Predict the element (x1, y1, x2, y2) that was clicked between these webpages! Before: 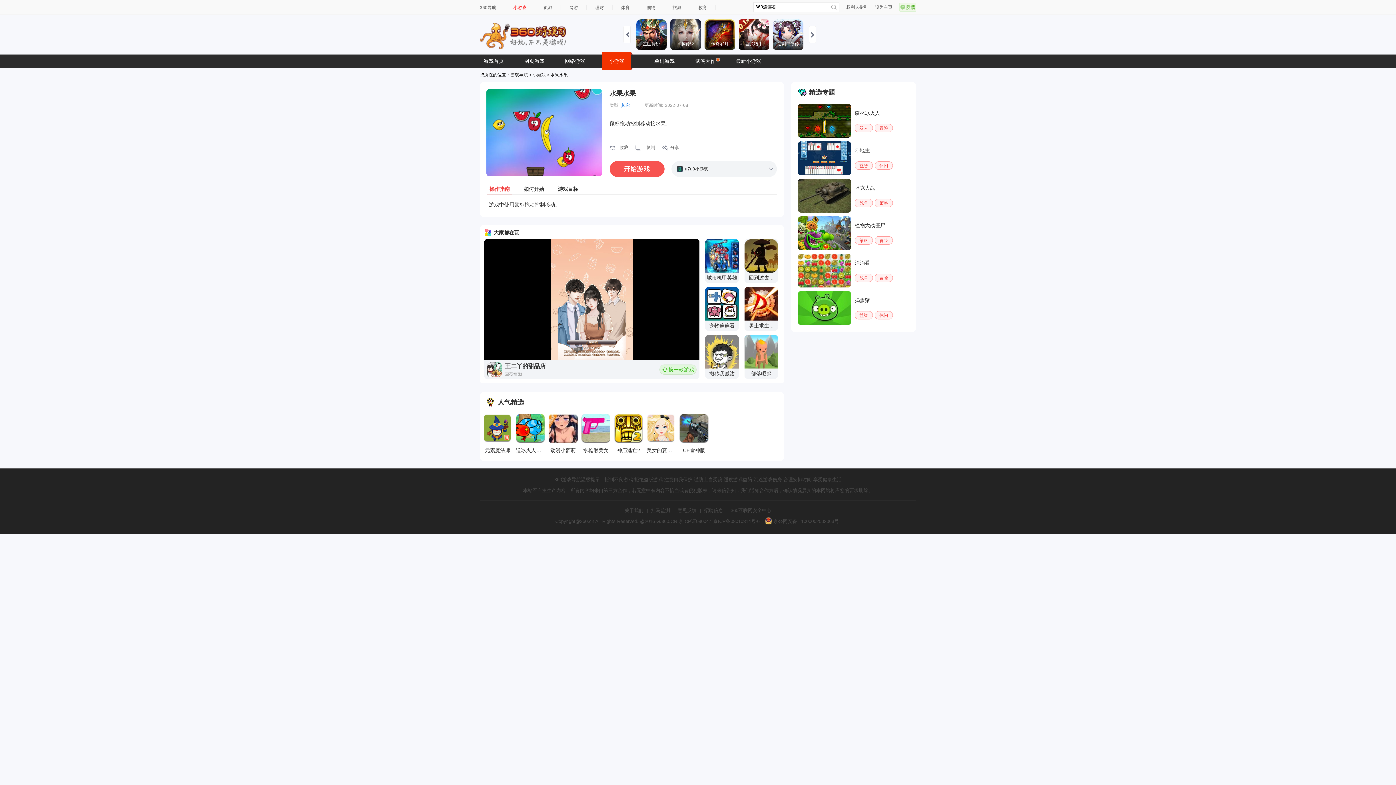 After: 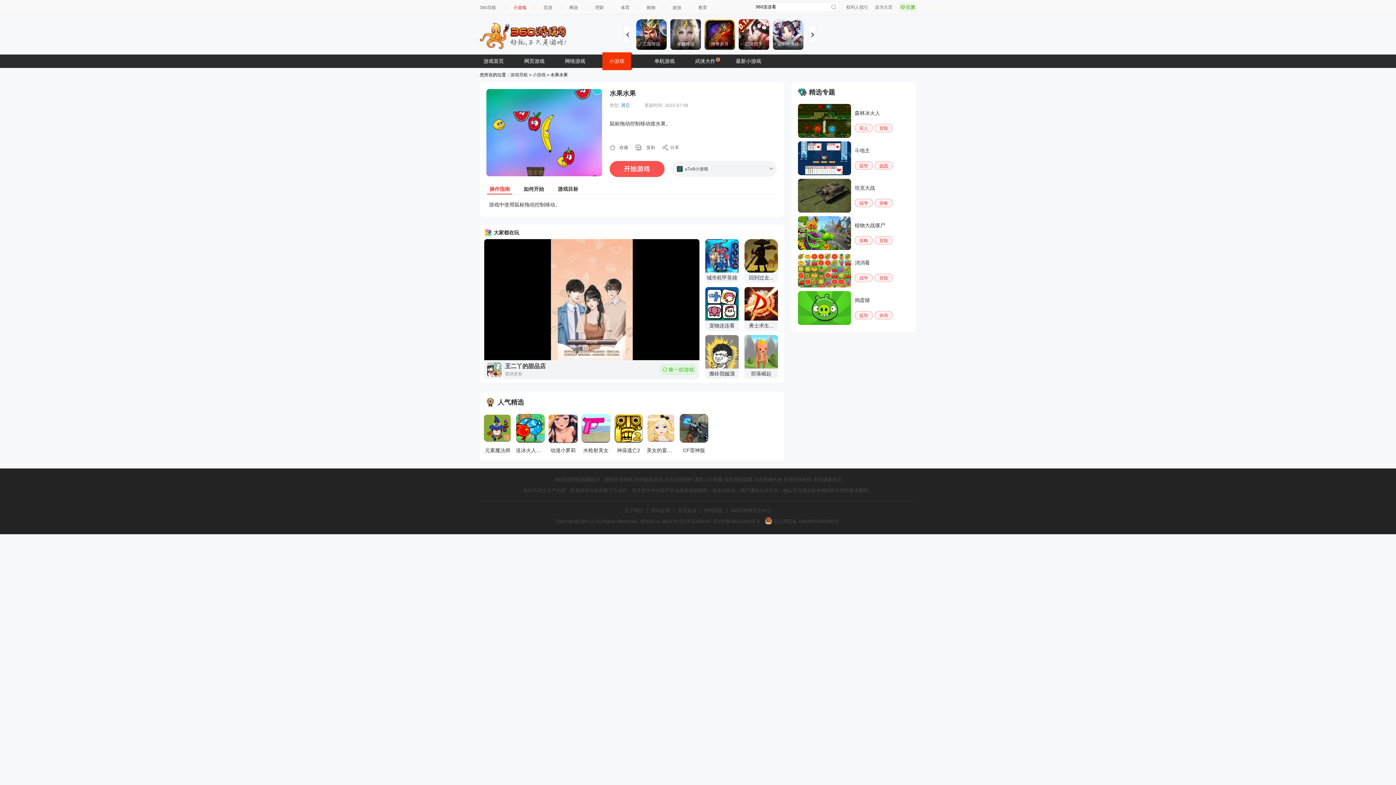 Action: label: 休闲 bbox: (874, 161, 893, 169)